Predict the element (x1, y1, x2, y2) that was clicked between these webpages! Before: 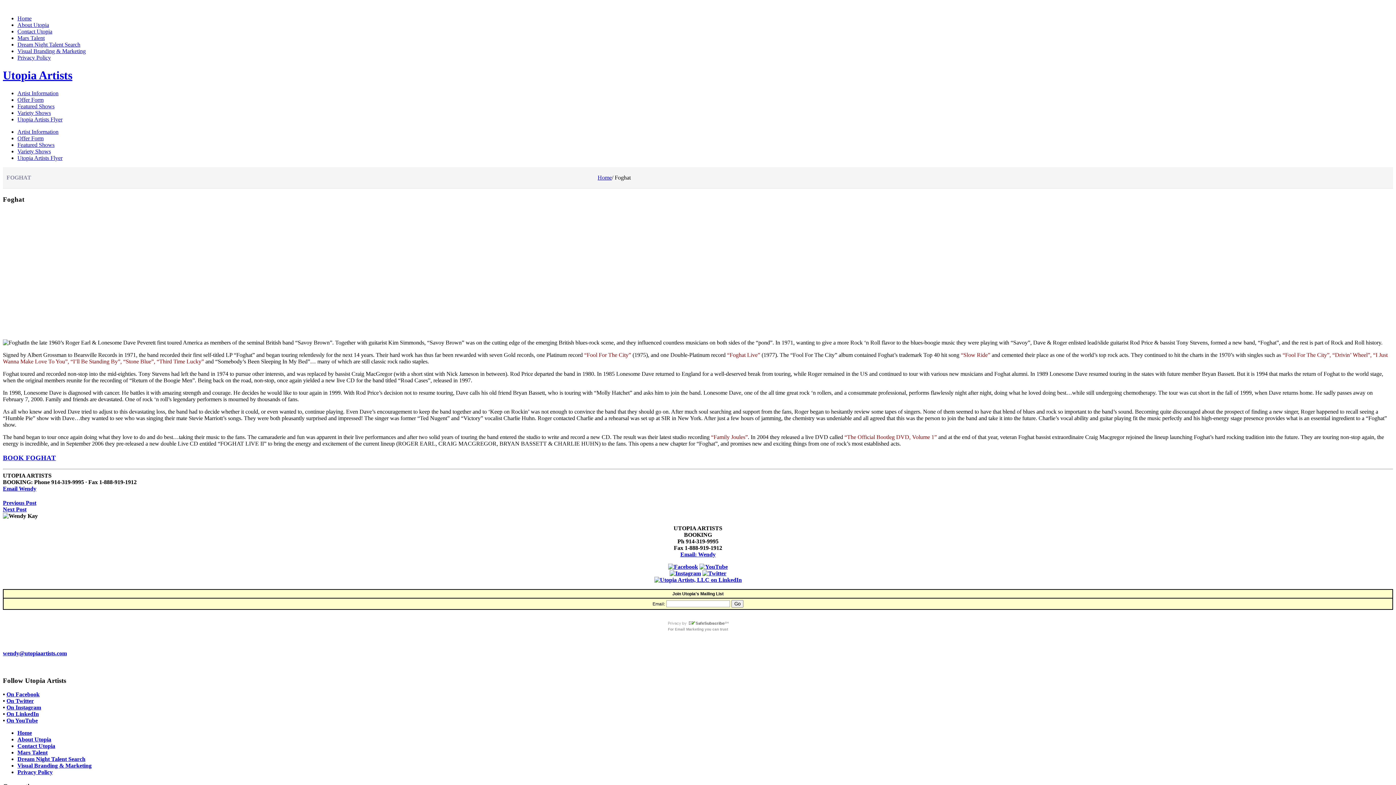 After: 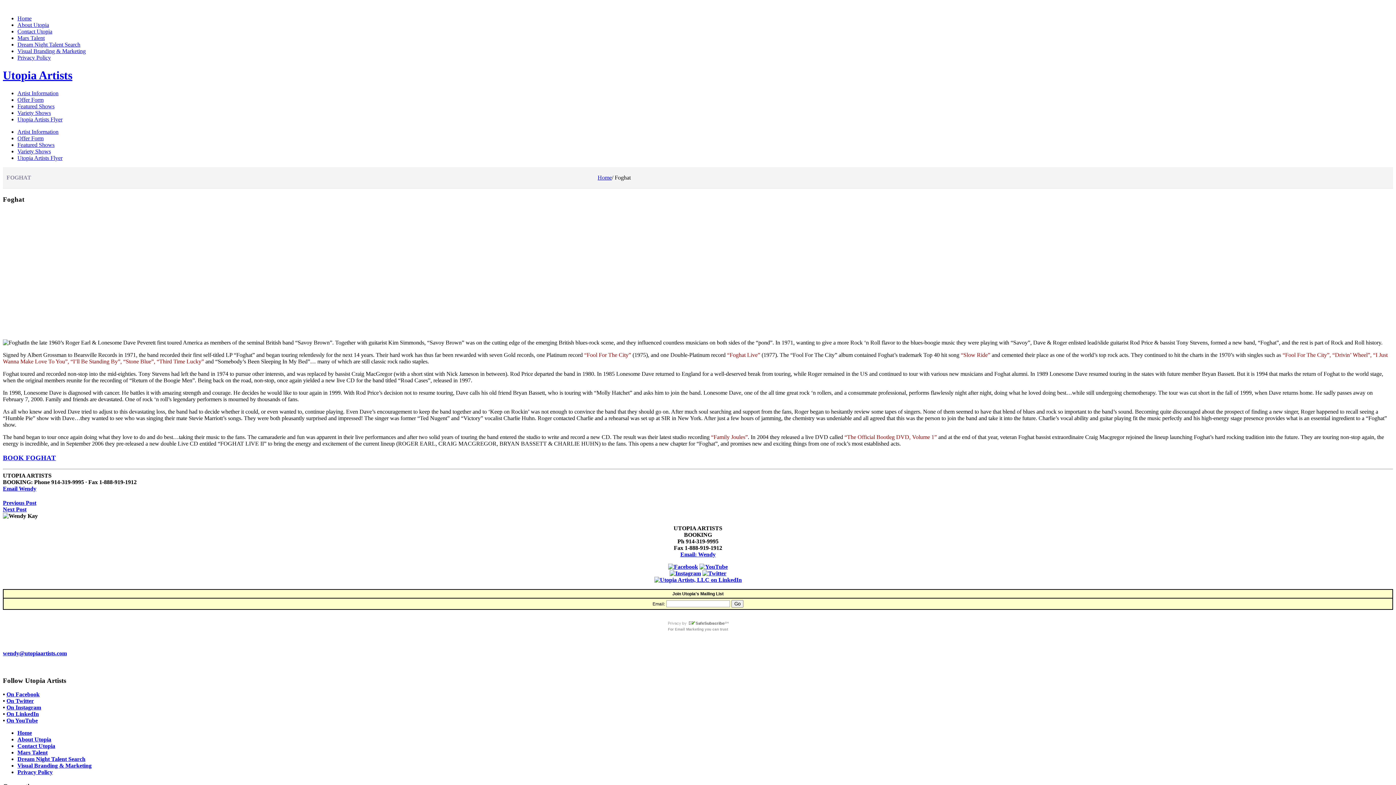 Action: bbox: (702, 570, 726, 576)